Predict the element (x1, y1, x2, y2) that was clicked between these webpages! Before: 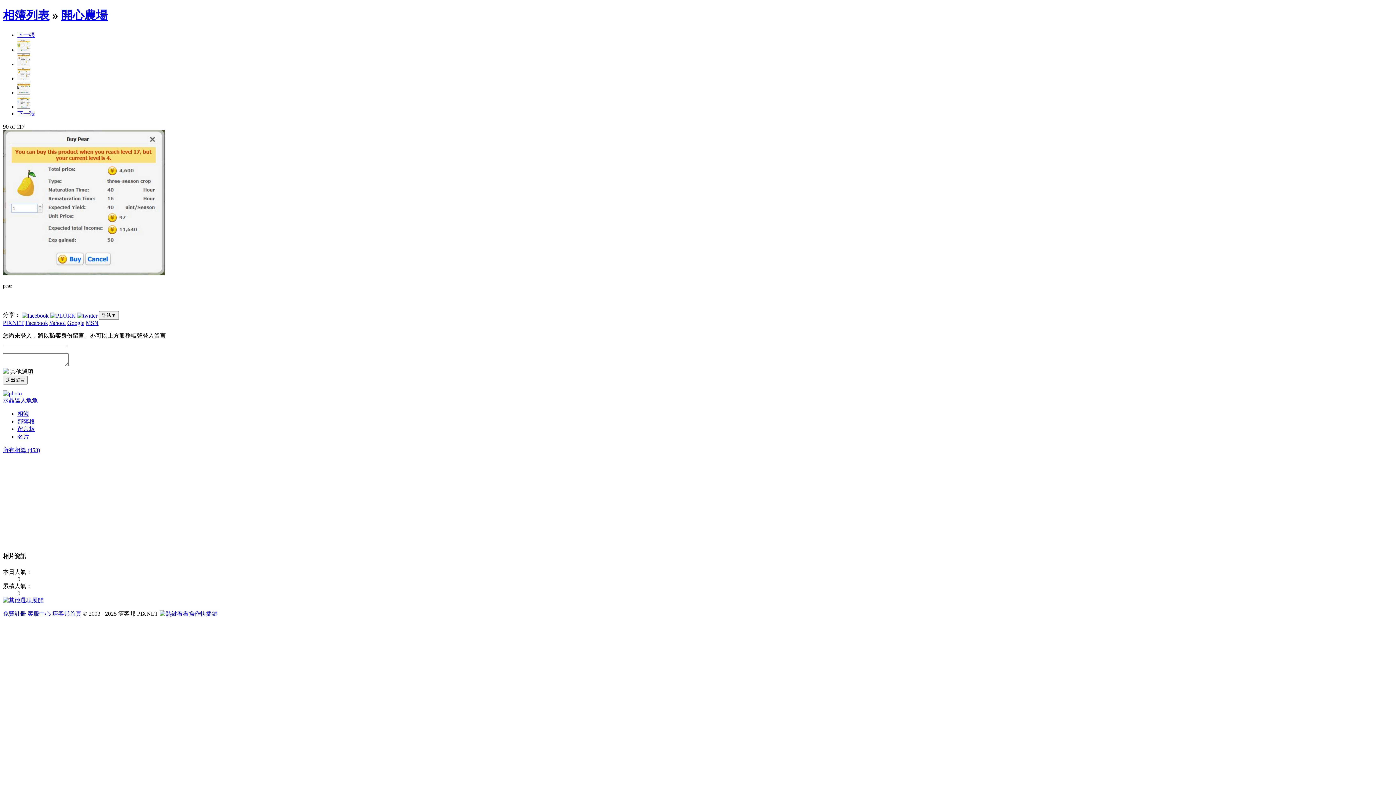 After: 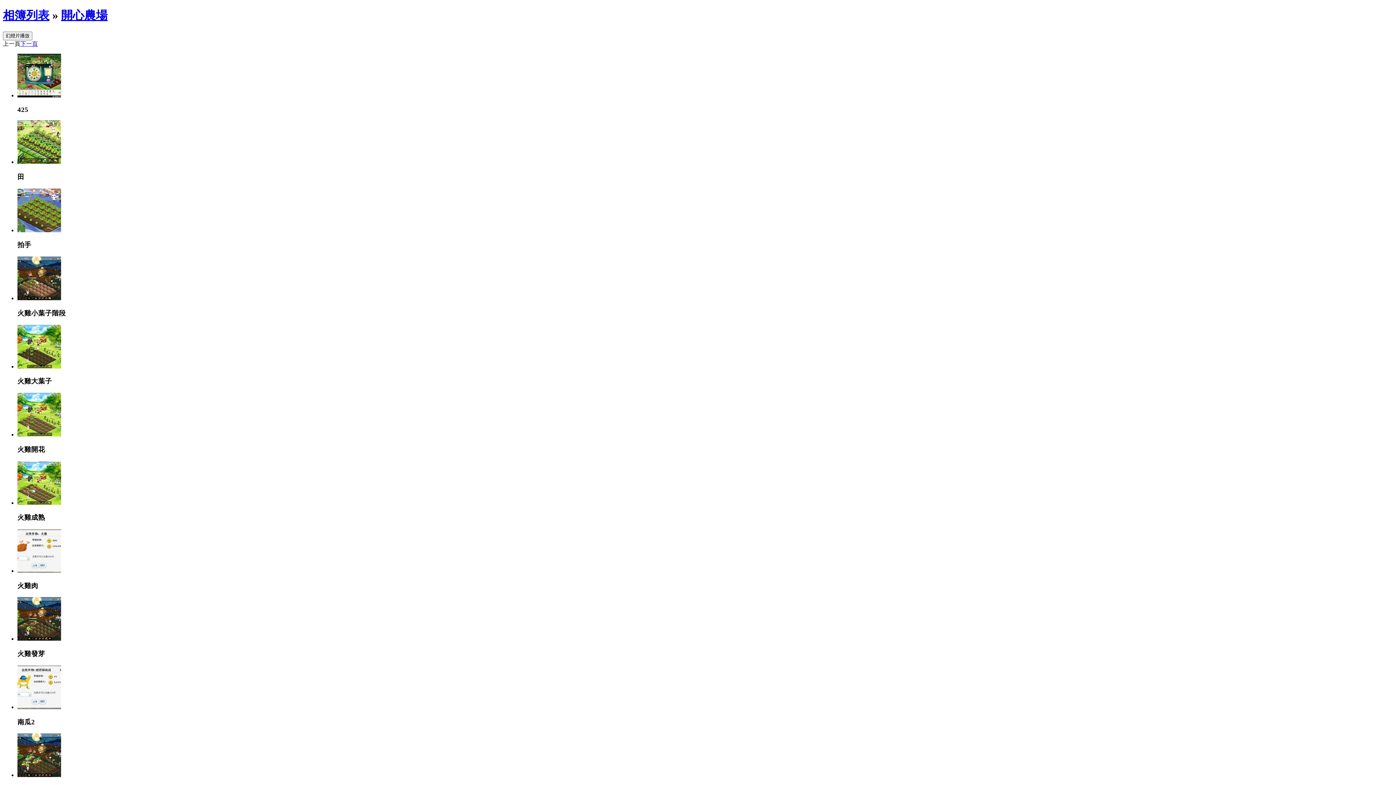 Action: bbox: (61, 8, 107, 21) label: 開心農場